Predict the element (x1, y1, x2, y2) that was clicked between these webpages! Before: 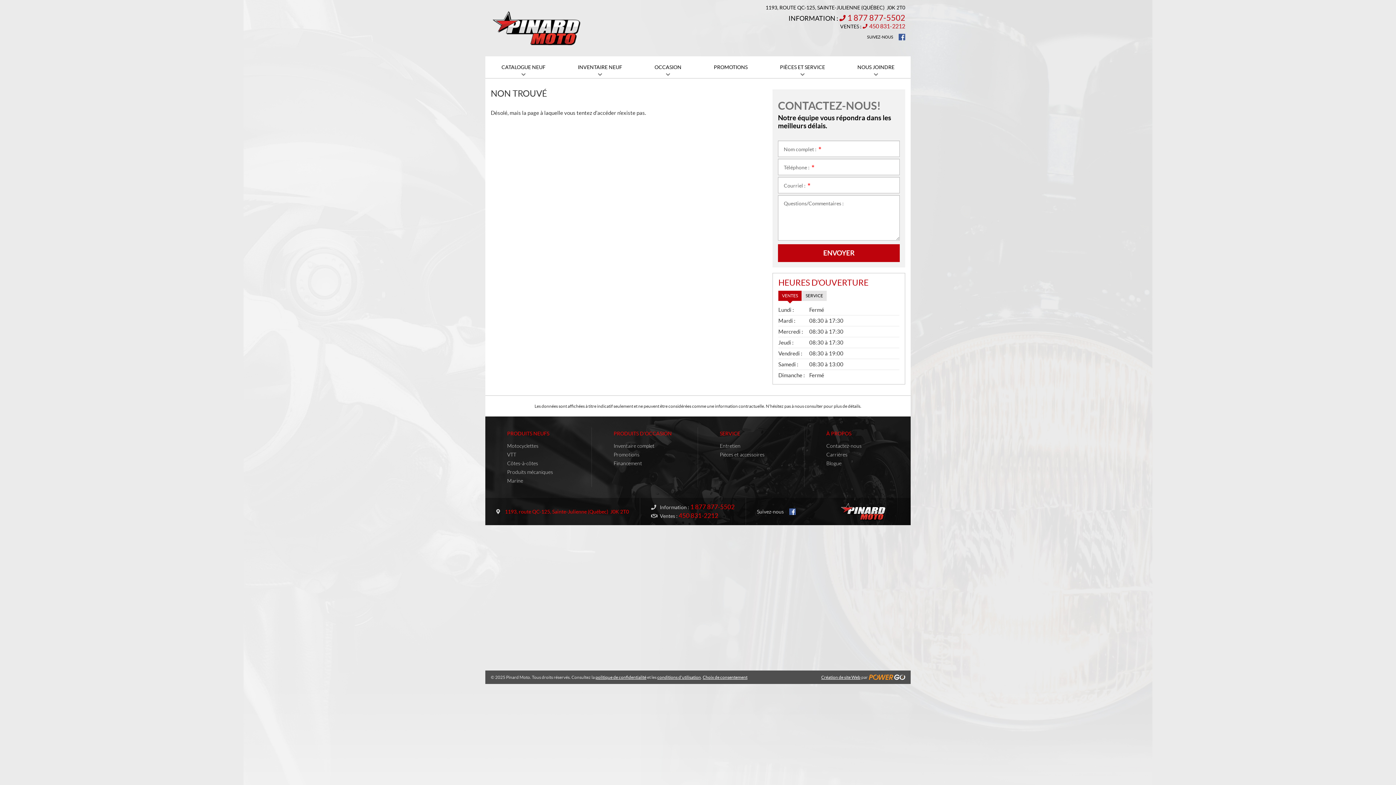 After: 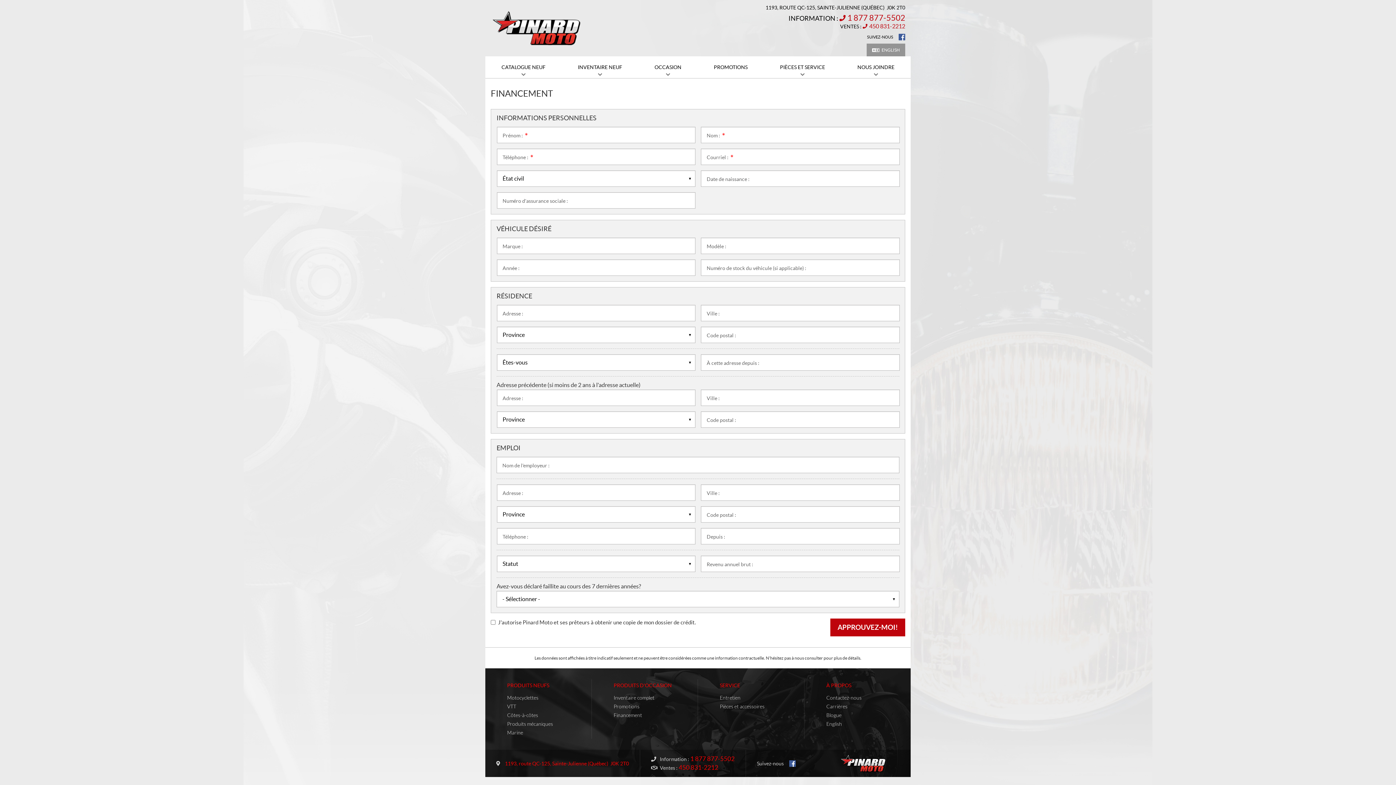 Action: bbox: (613, 460, 642, 466) label: Financement